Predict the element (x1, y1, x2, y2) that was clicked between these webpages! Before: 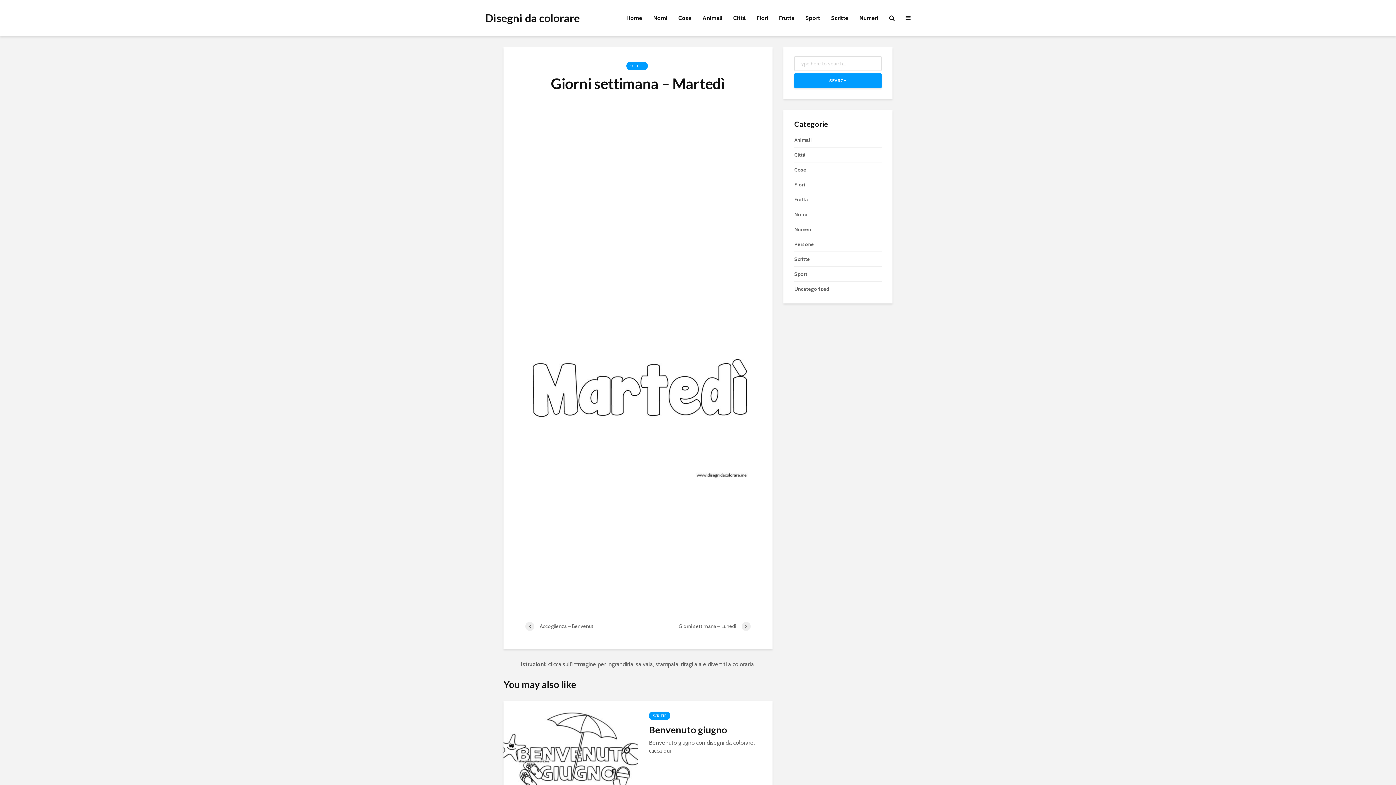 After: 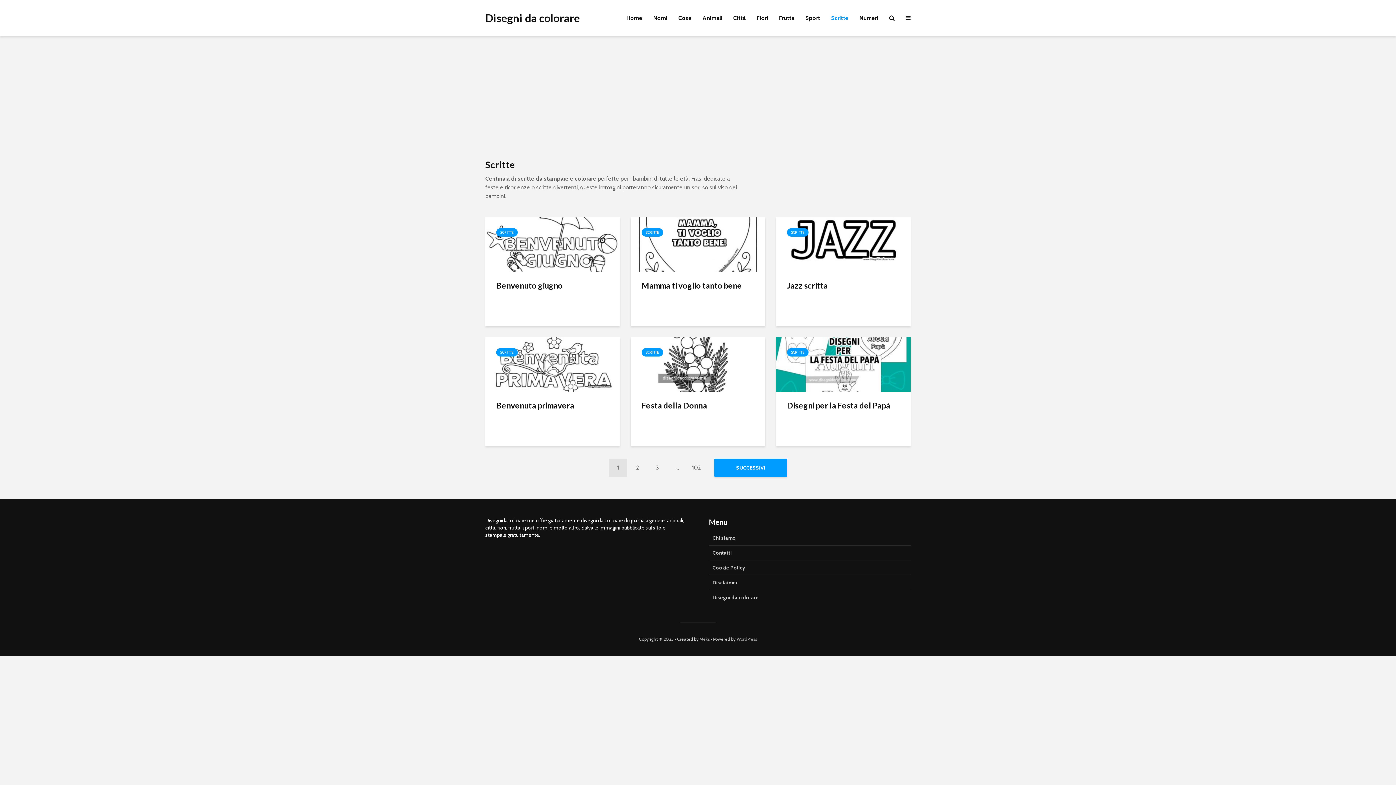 Action: bbox: (626, 61, 648, 70) label: SCRITTE